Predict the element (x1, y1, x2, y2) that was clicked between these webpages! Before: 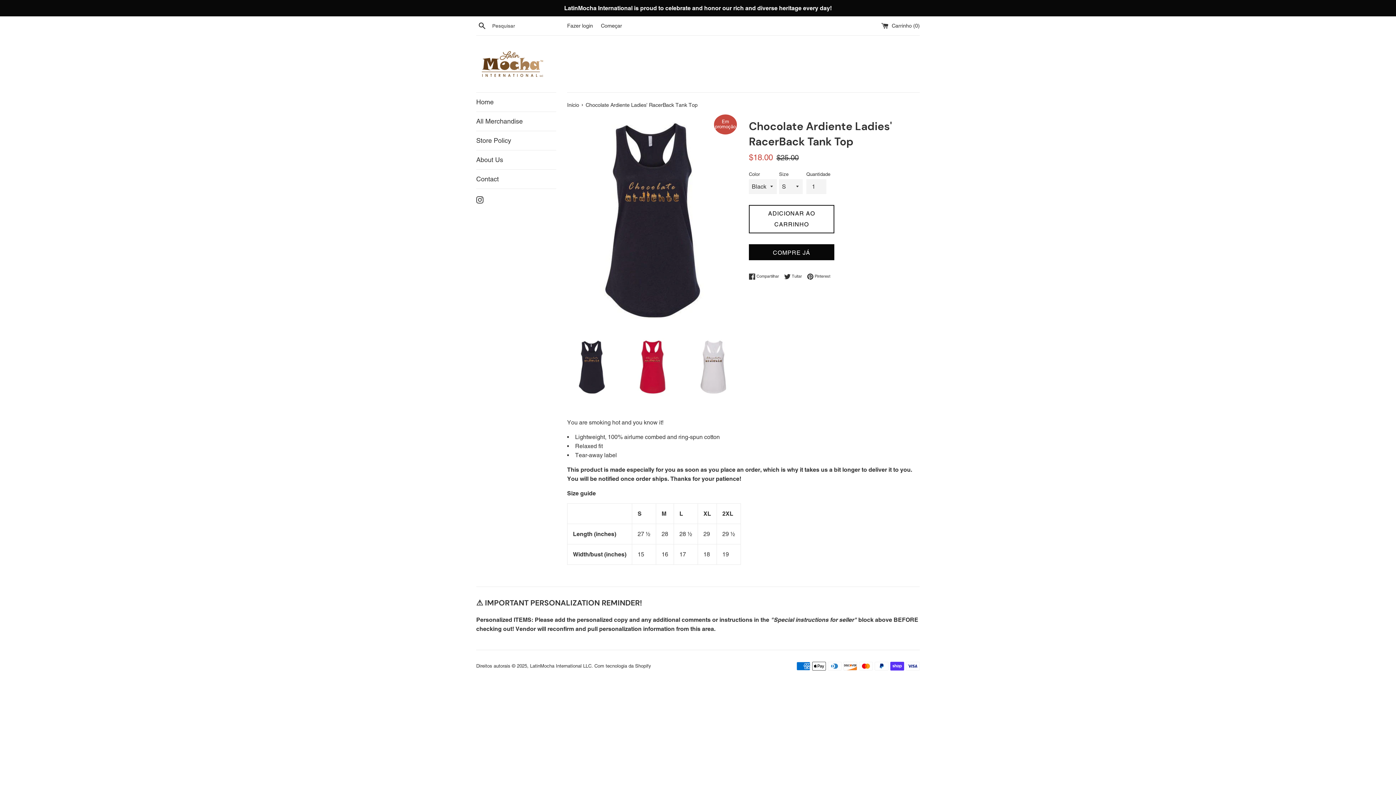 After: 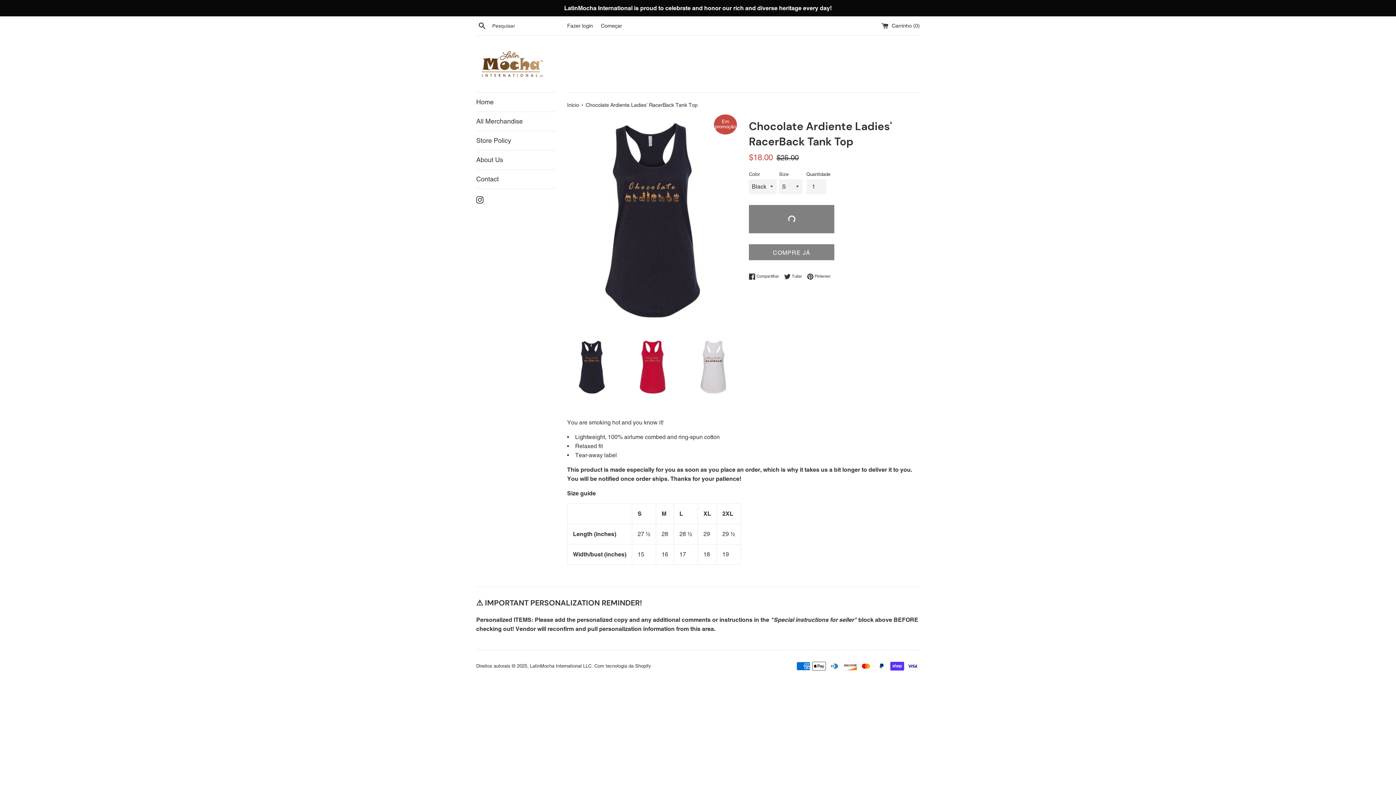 Action: label: ADICIONAR AO CARRINHO bbox: (749, 205, 834, 233)